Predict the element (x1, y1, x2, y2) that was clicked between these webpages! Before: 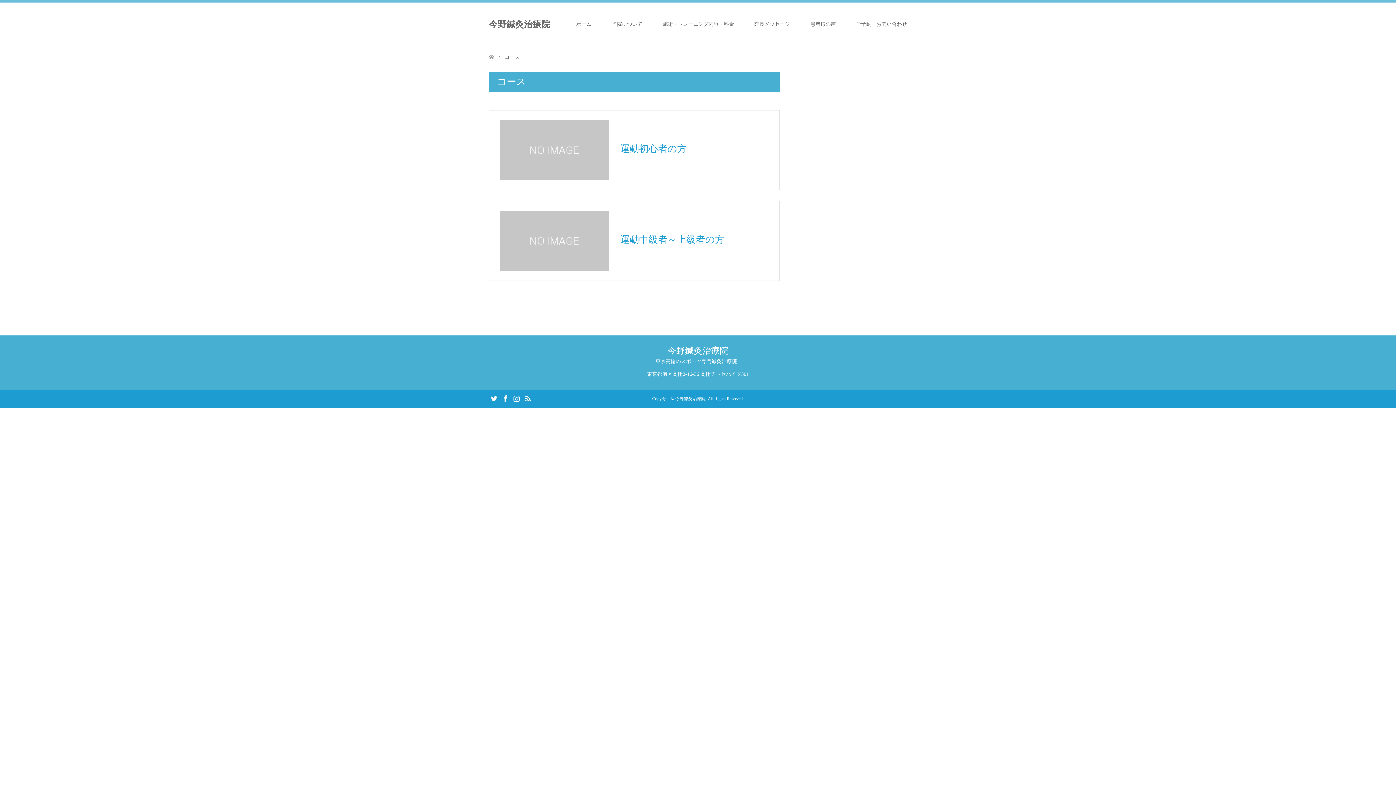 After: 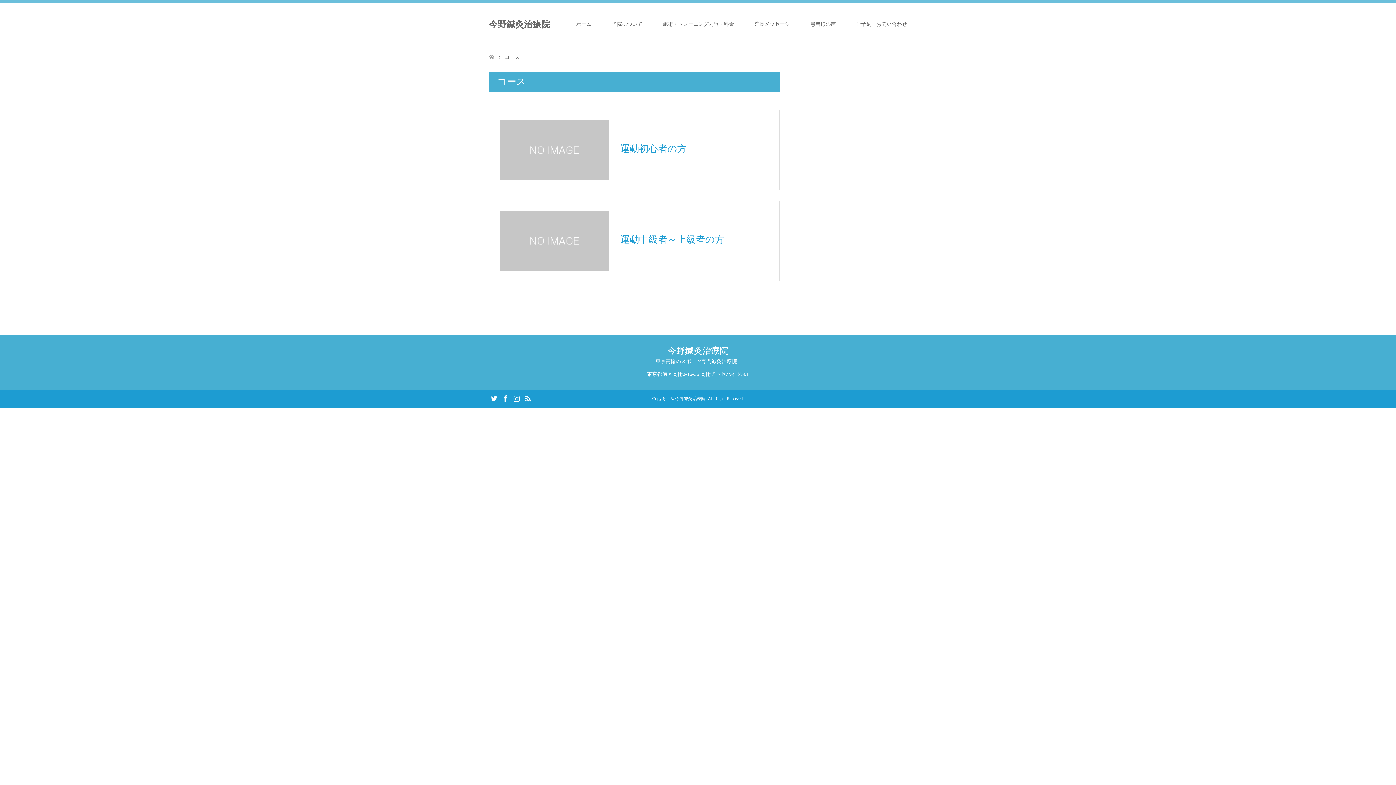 Action: label: Facebook bbox: (500, 393, 509, 402)